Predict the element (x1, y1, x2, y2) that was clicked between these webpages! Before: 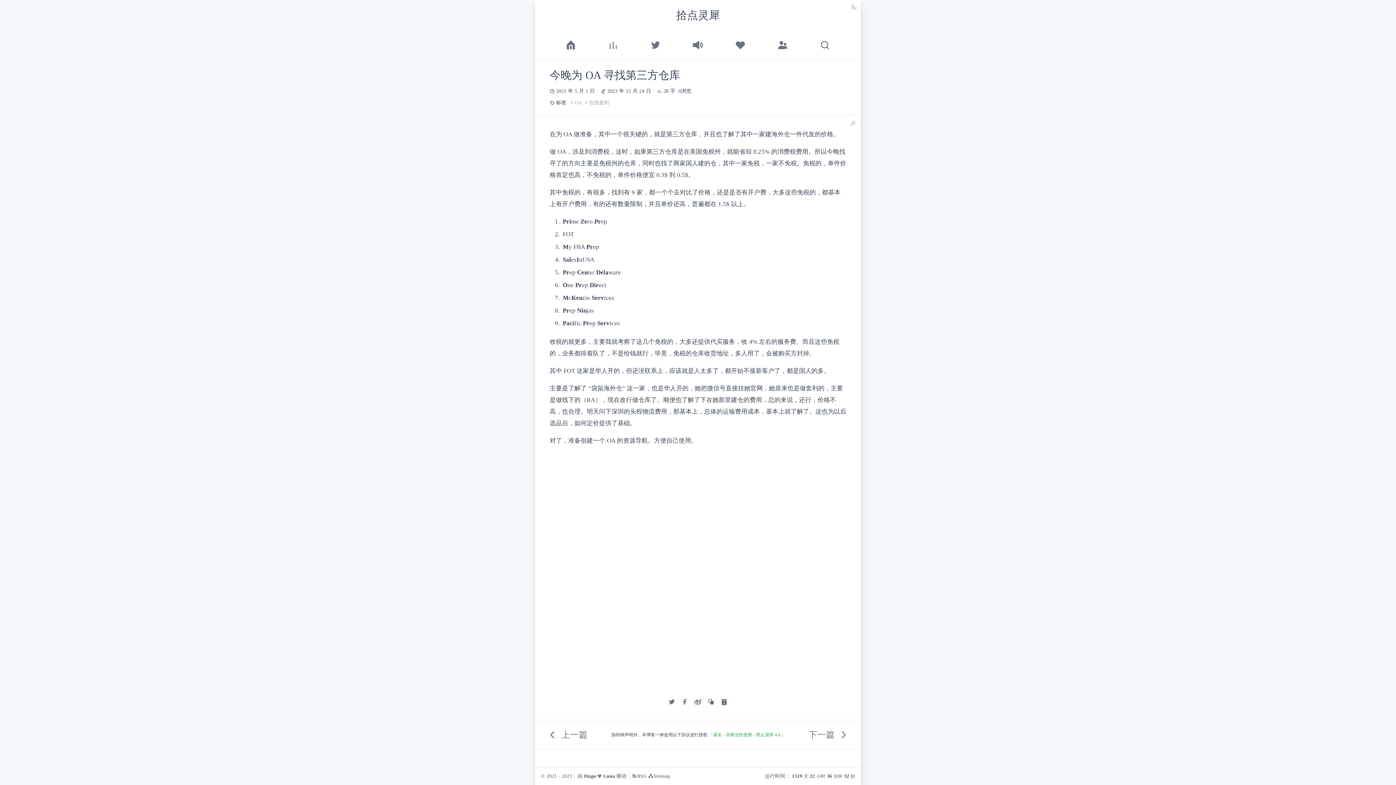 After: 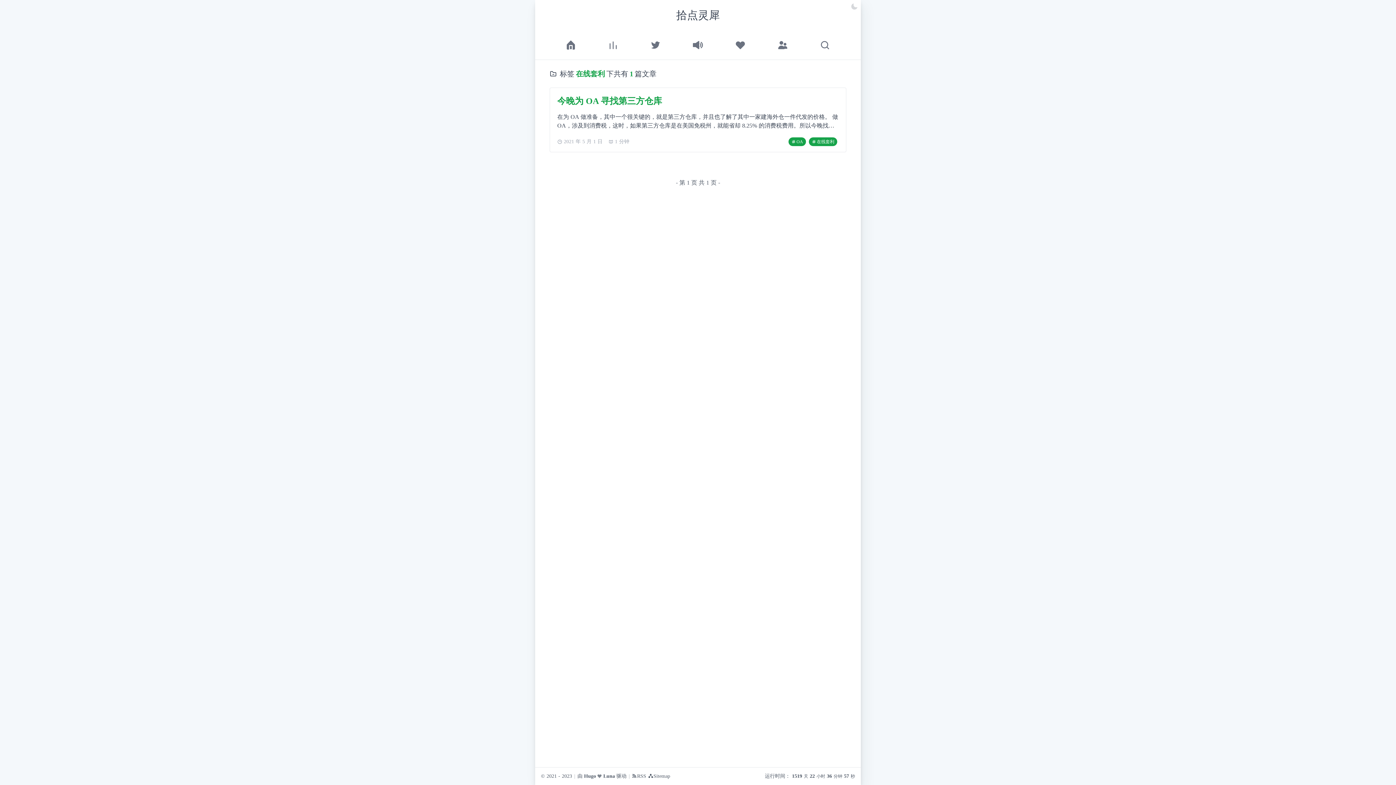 Action: bbox: (585, 99, 609, 106) label: #
在线套利